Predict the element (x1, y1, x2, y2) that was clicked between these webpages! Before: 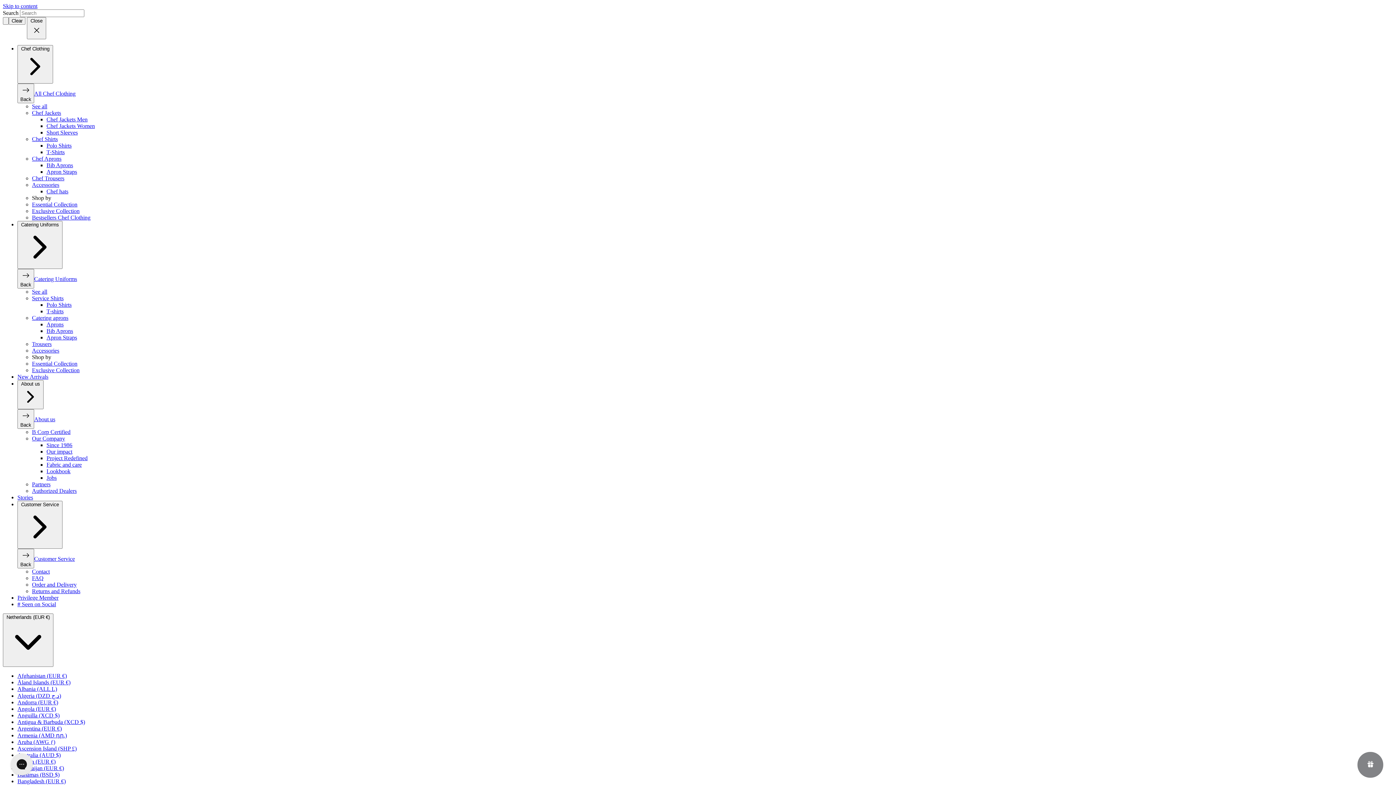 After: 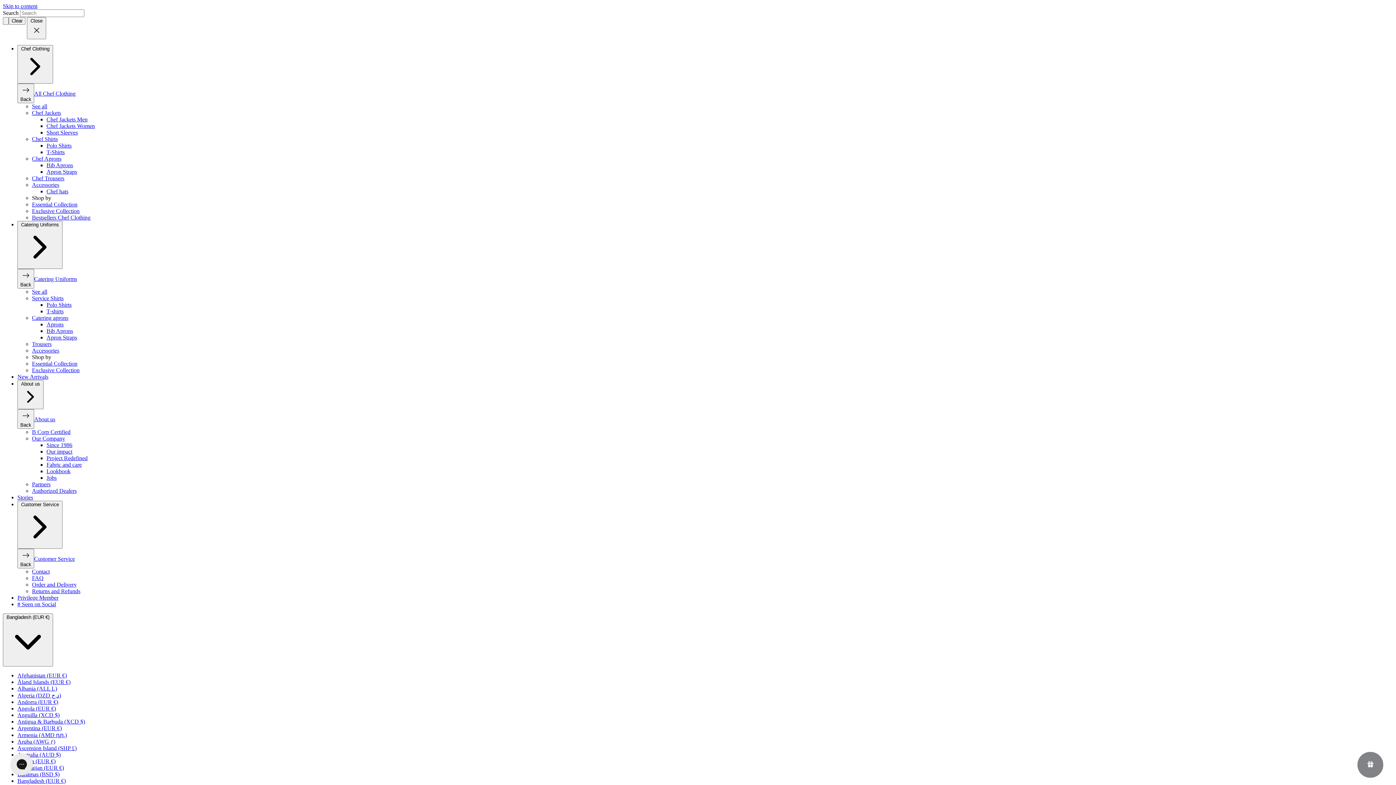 Action: label: Bangladesh (EUR €) bbox: (17, 778, 65, 784)